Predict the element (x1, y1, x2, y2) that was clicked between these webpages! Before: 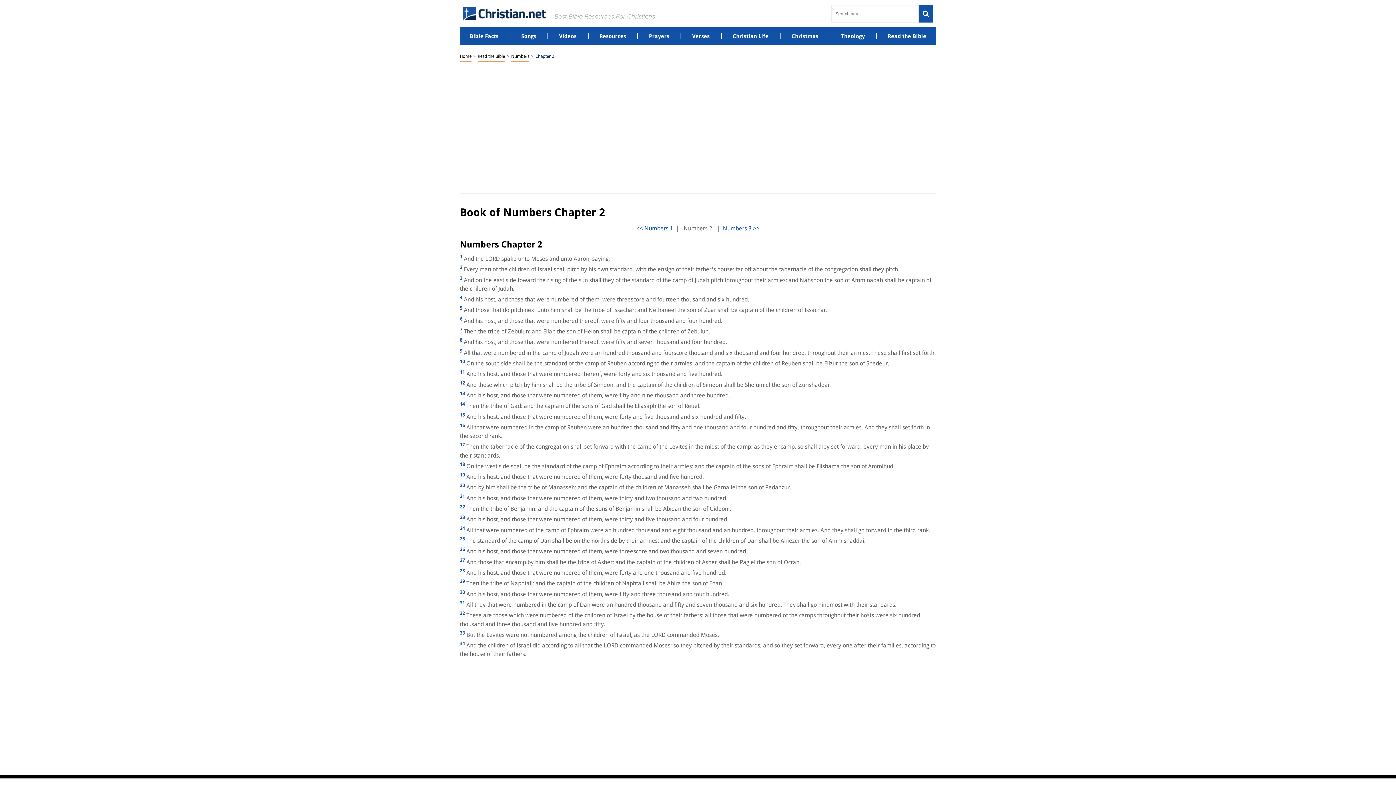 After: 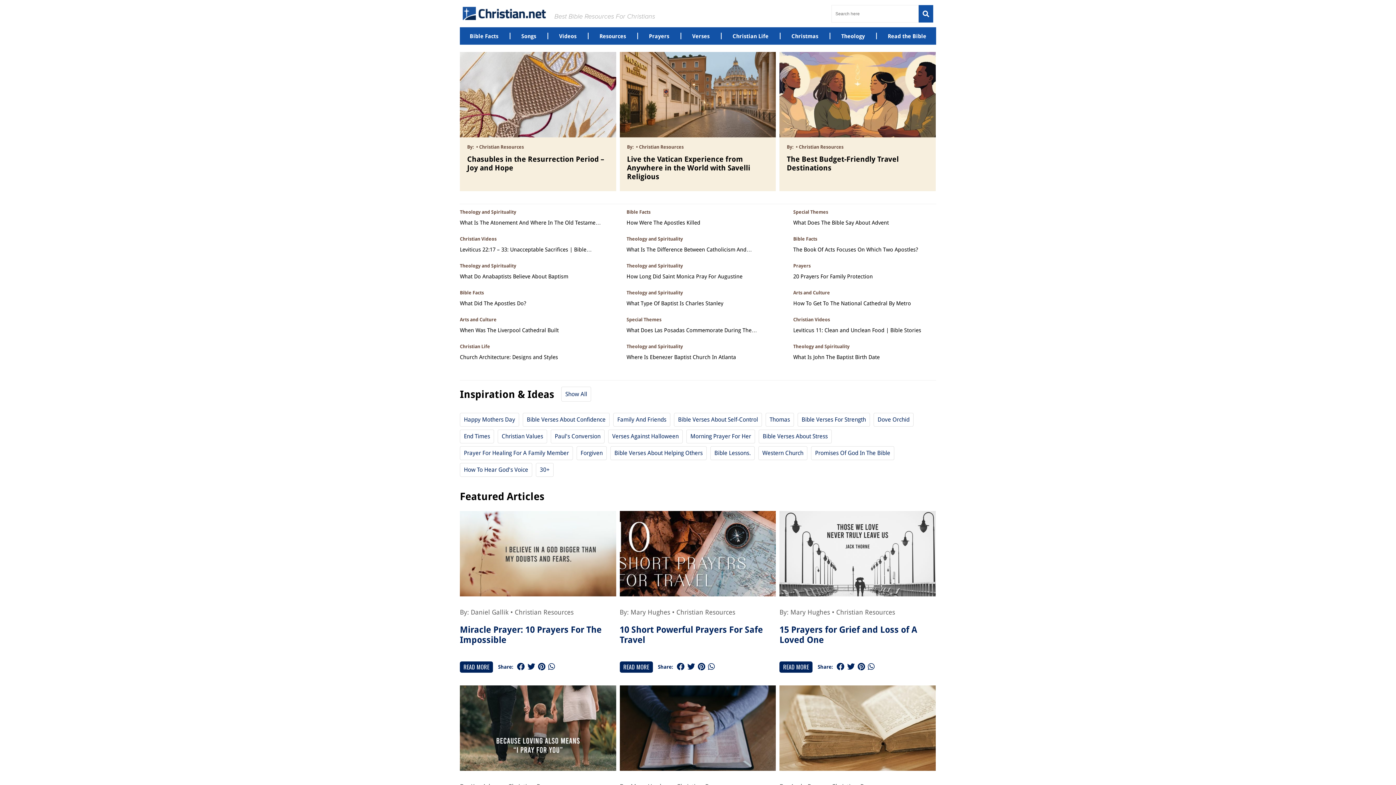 Action: label: Home bbox: (460, 52, 471, 62)